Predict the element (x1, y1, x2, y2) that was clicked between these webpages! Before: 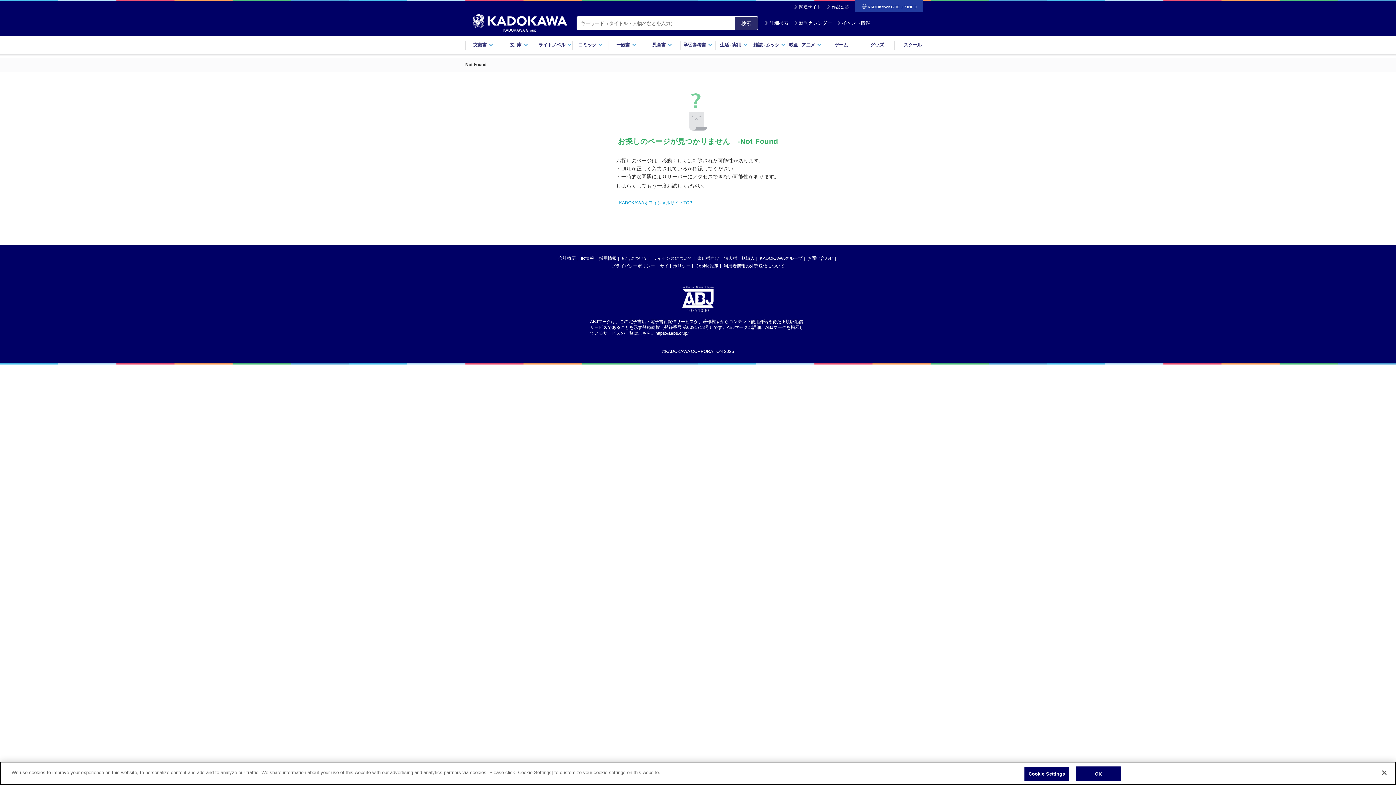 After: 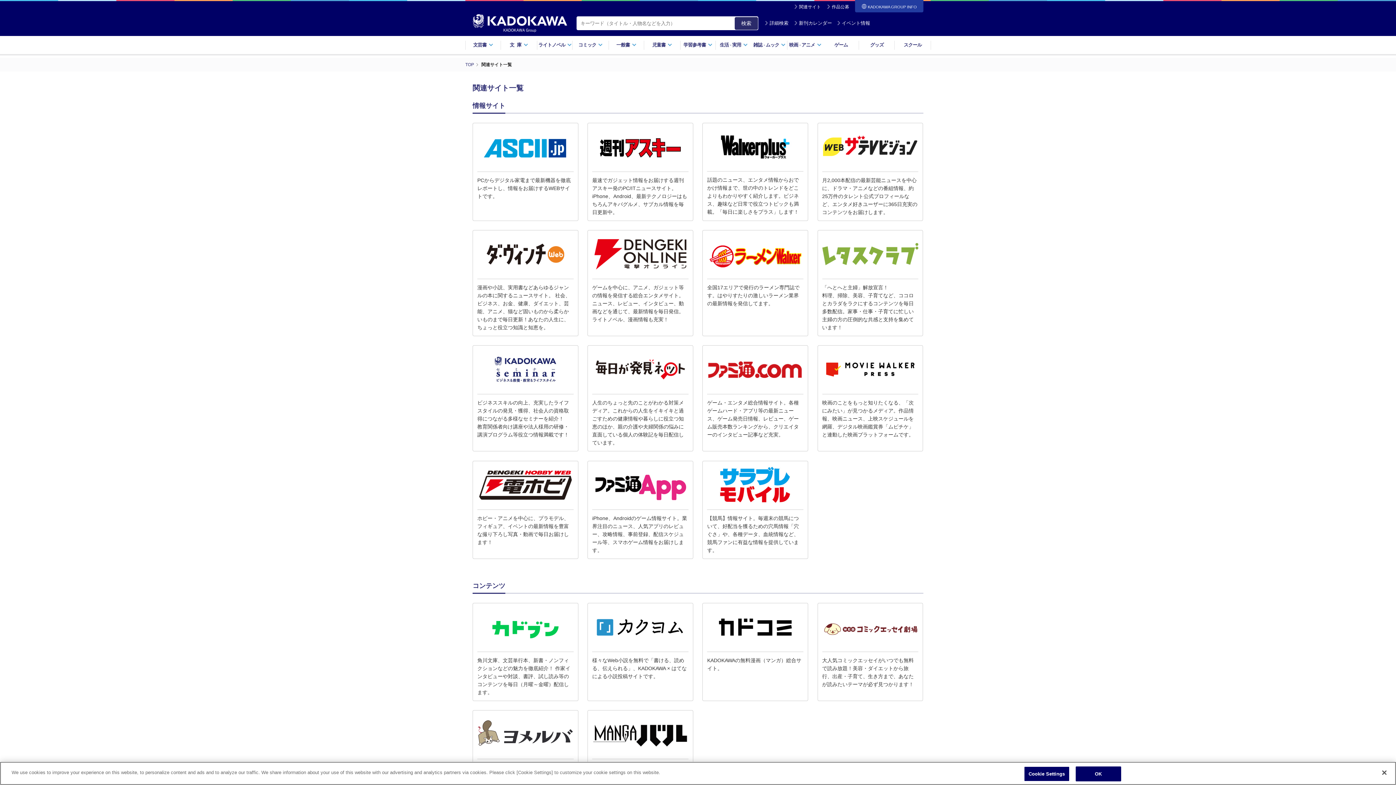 Action: label: 関連サイト bbox: (799, 4, 821, 9)